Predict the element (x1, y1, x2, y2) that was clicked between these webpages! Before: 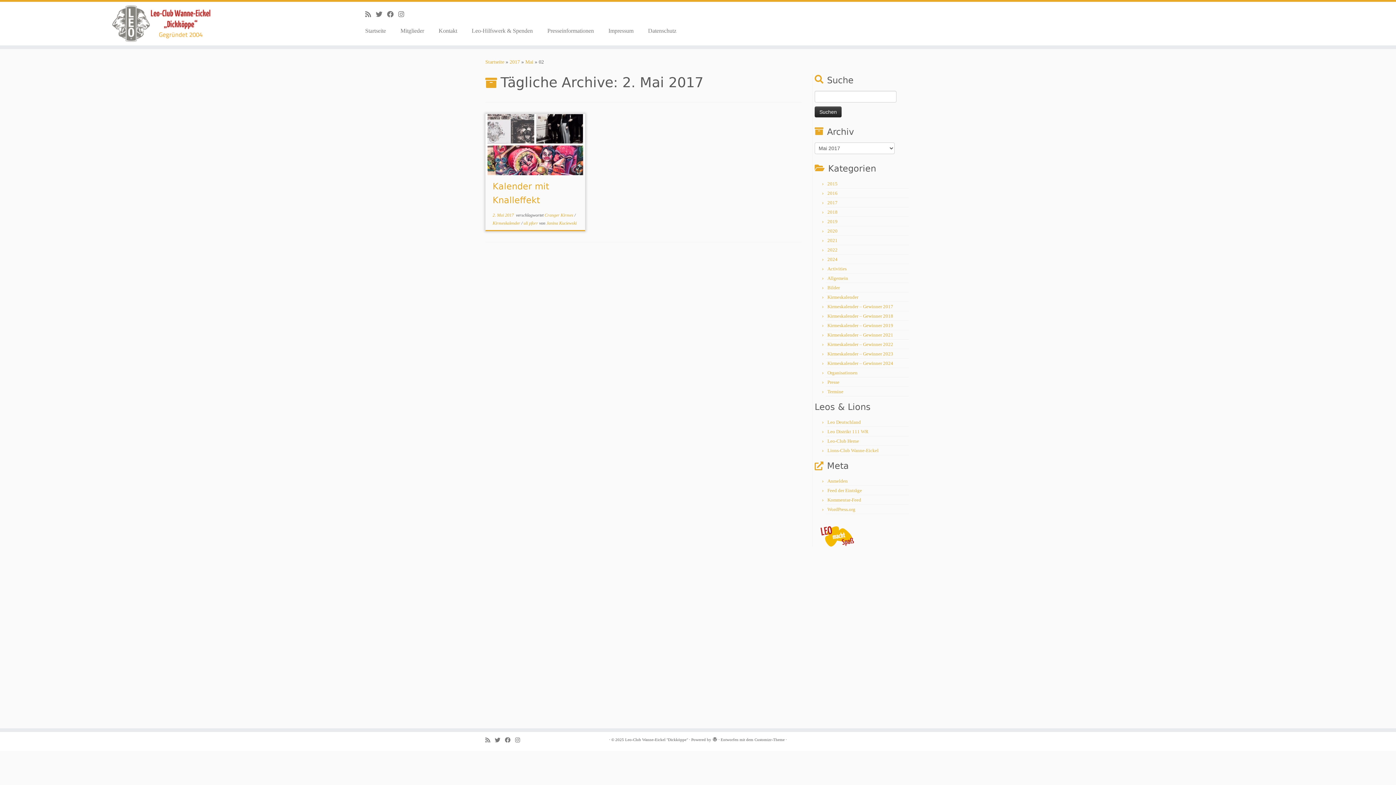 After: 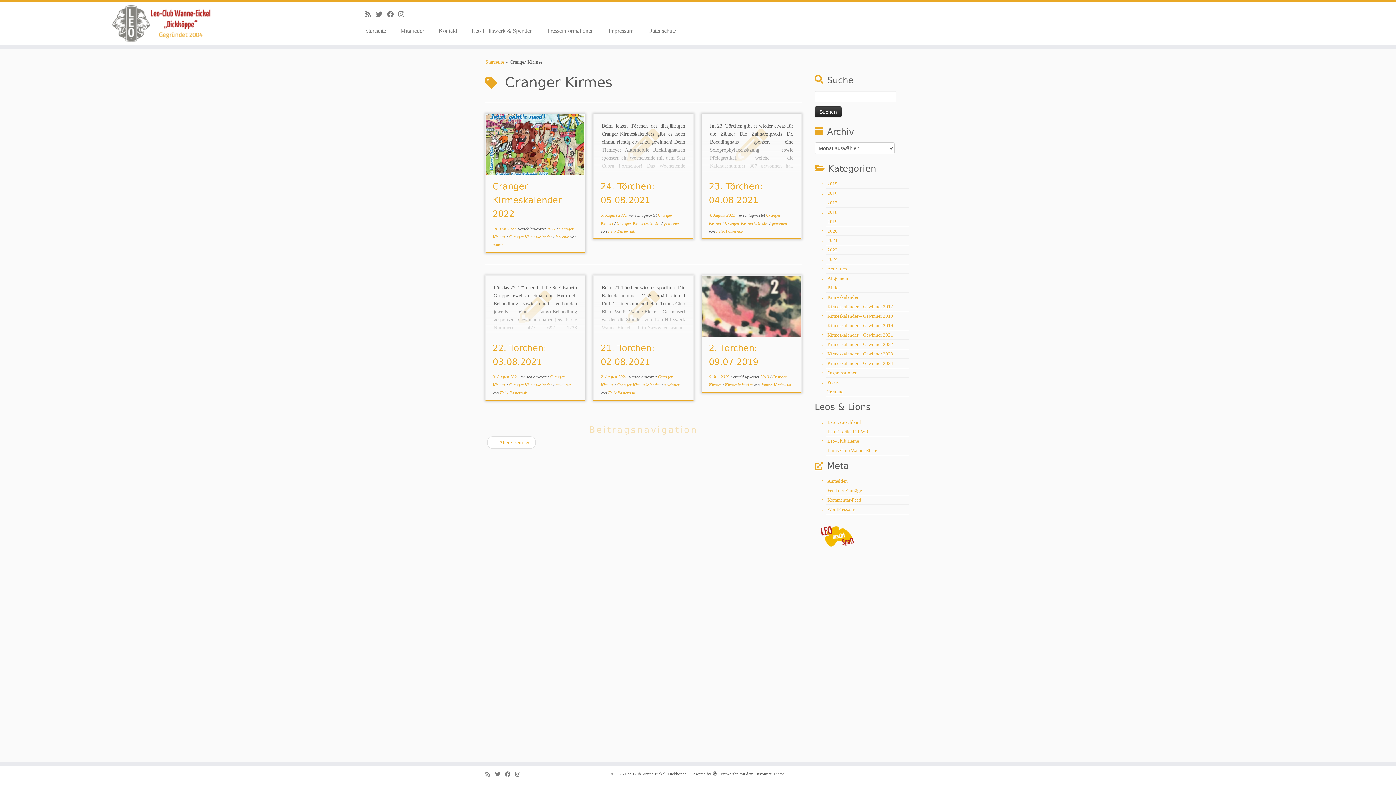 Action: bbox: (544, 212, 574, 217) label: Cranger Kirmes 